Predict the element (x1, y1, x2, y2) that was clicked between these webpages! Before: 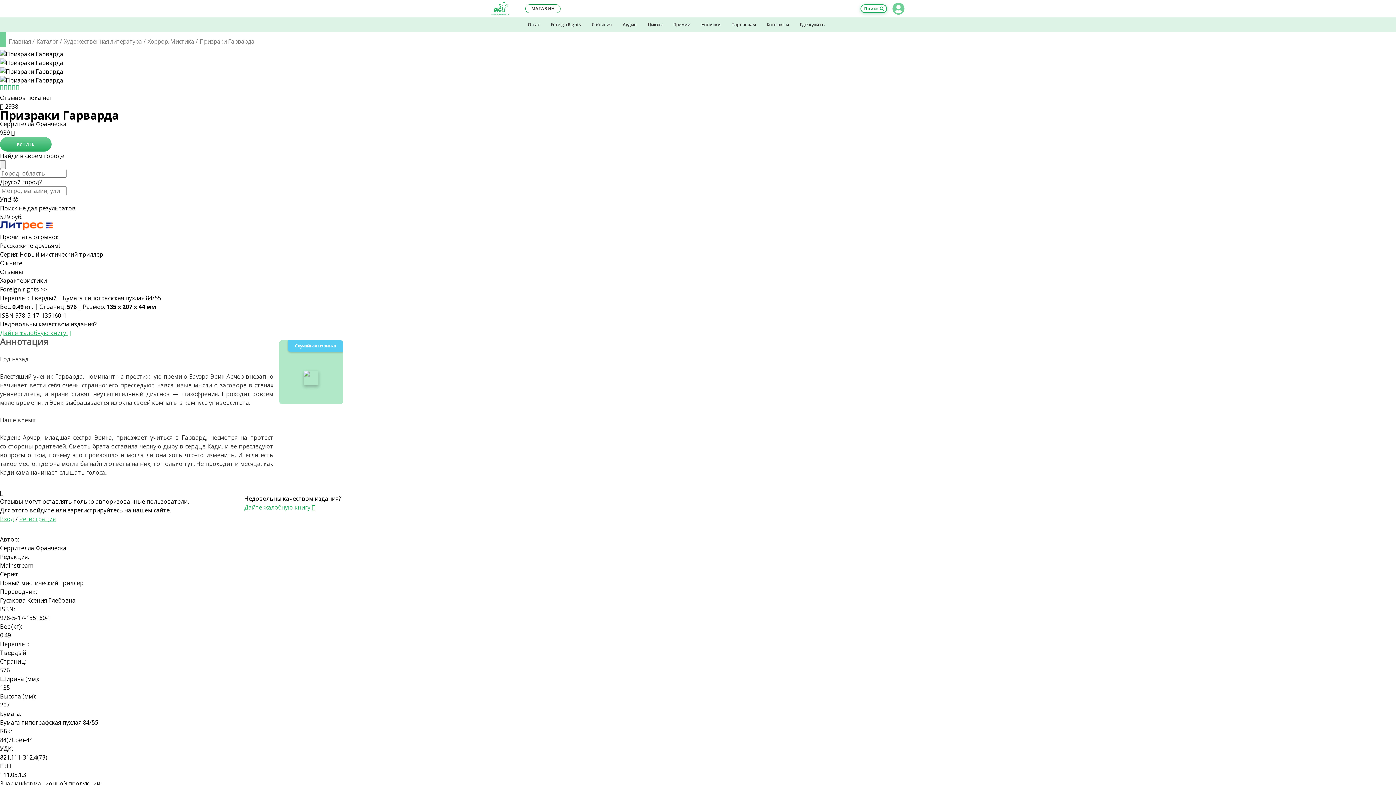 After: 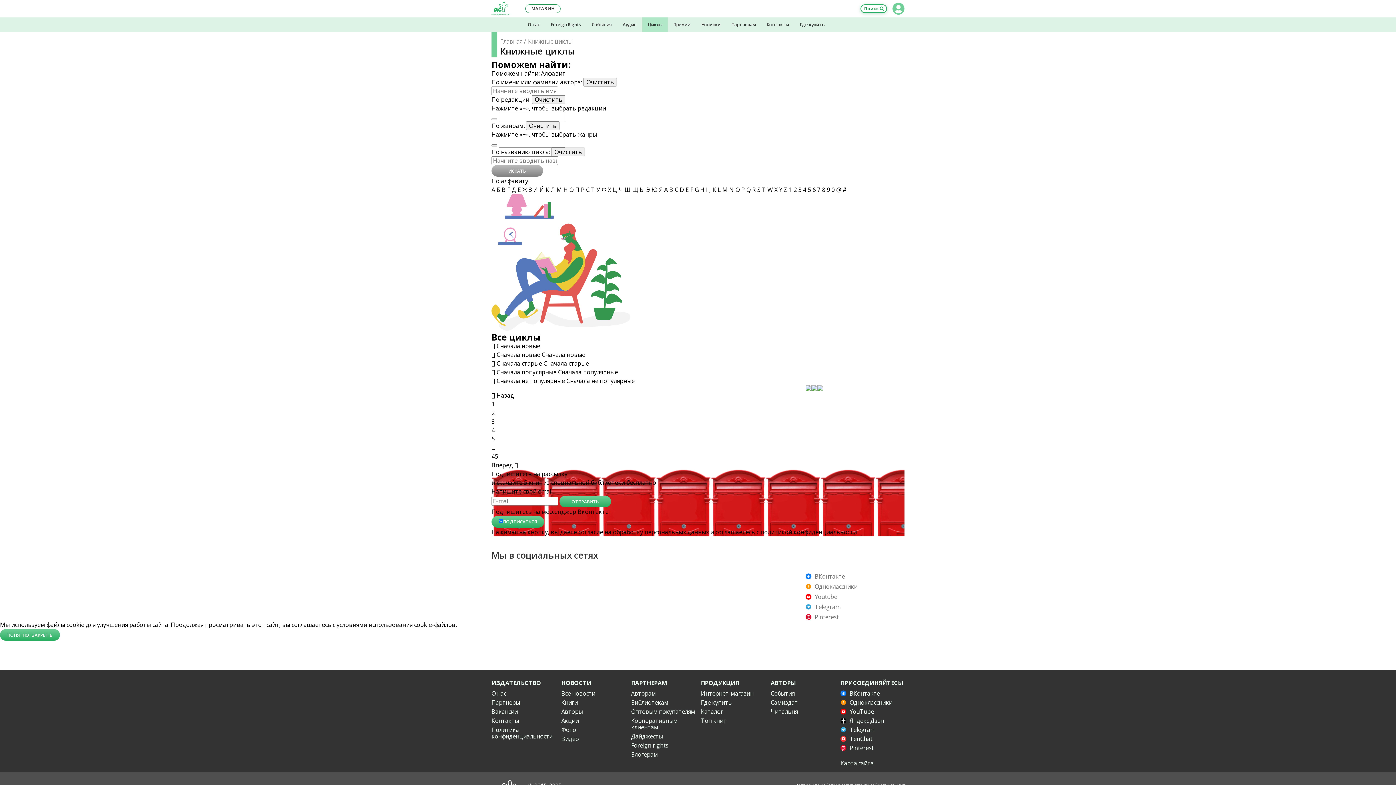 Action: bbox: (642, 17, 668, 32) label: Циклы